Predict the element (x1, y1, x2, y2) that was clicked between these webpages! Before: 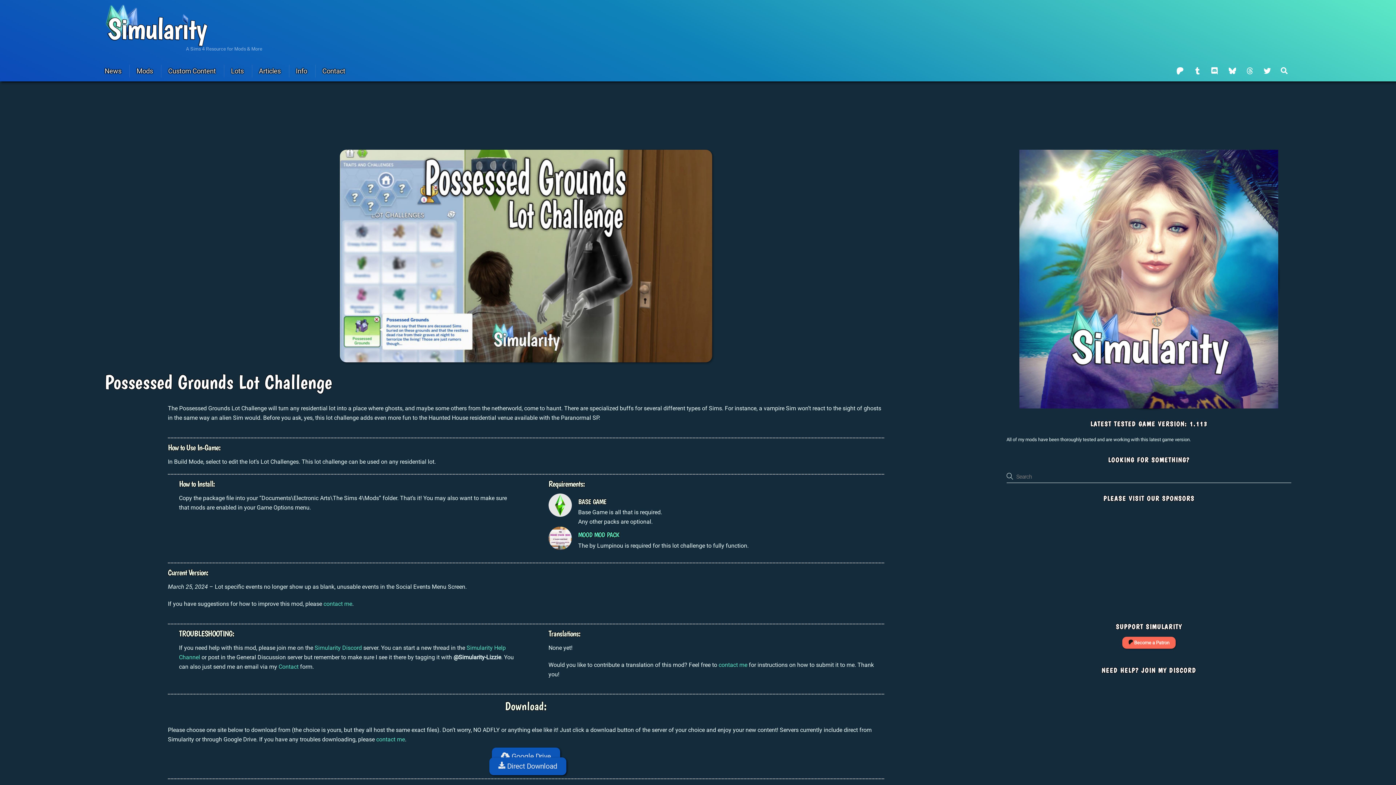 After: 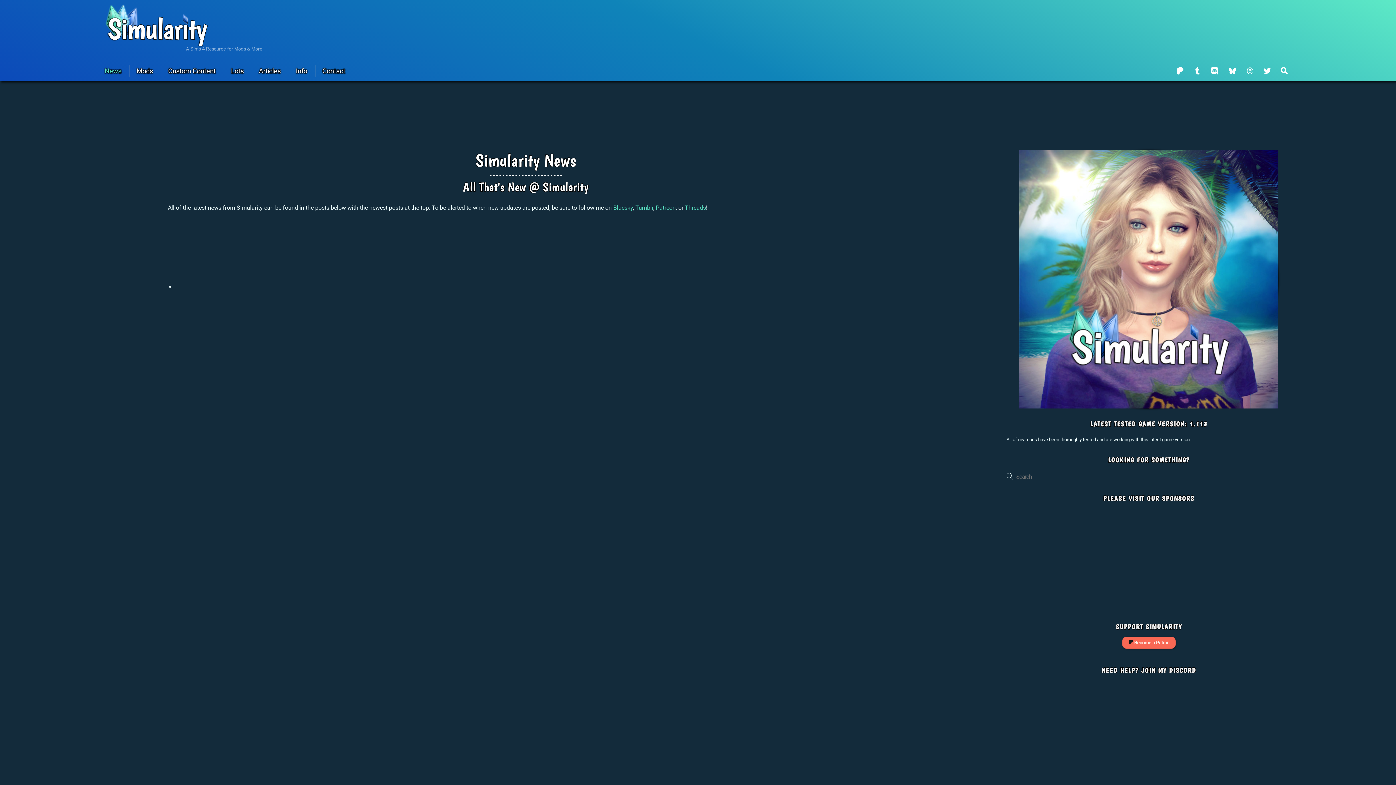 Action: label: News bbox: (104, 64, 128, 77)